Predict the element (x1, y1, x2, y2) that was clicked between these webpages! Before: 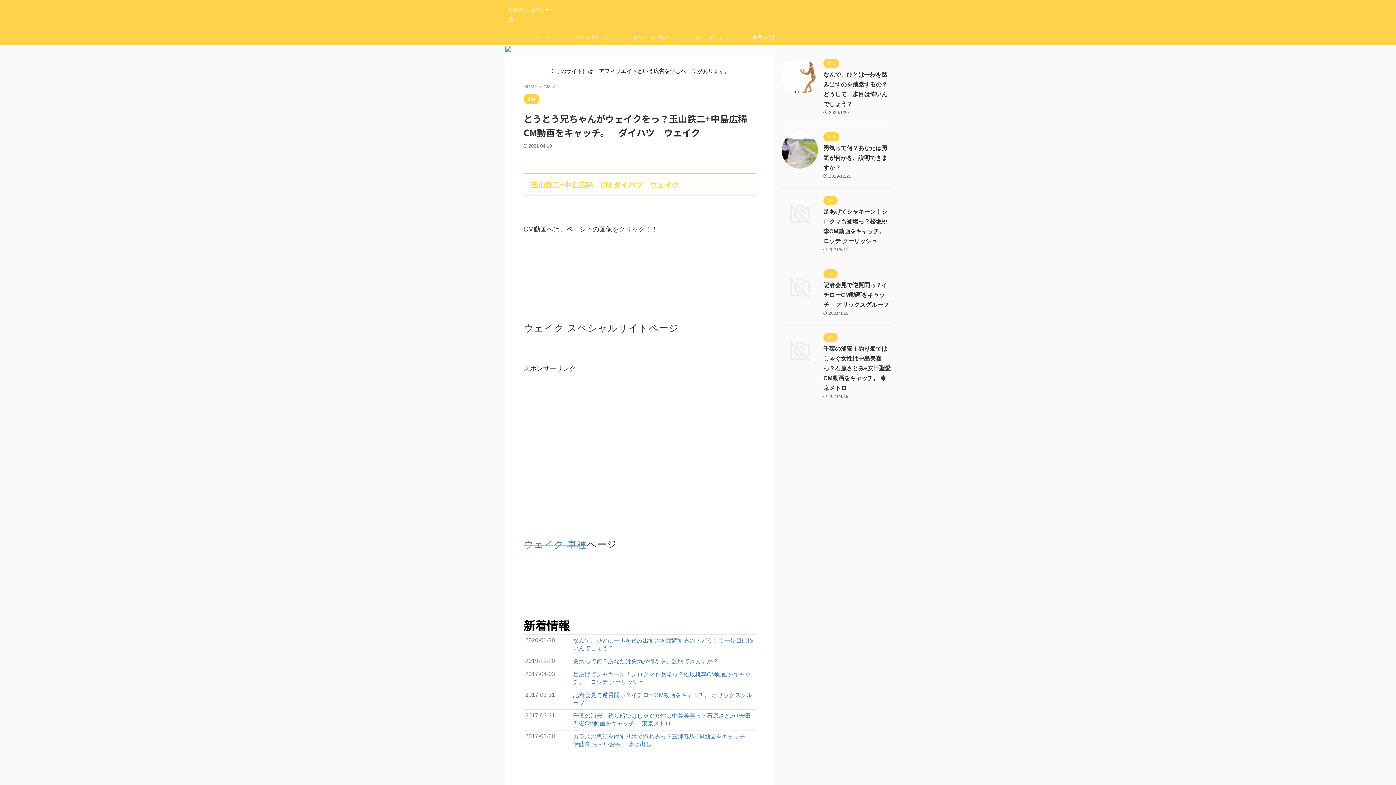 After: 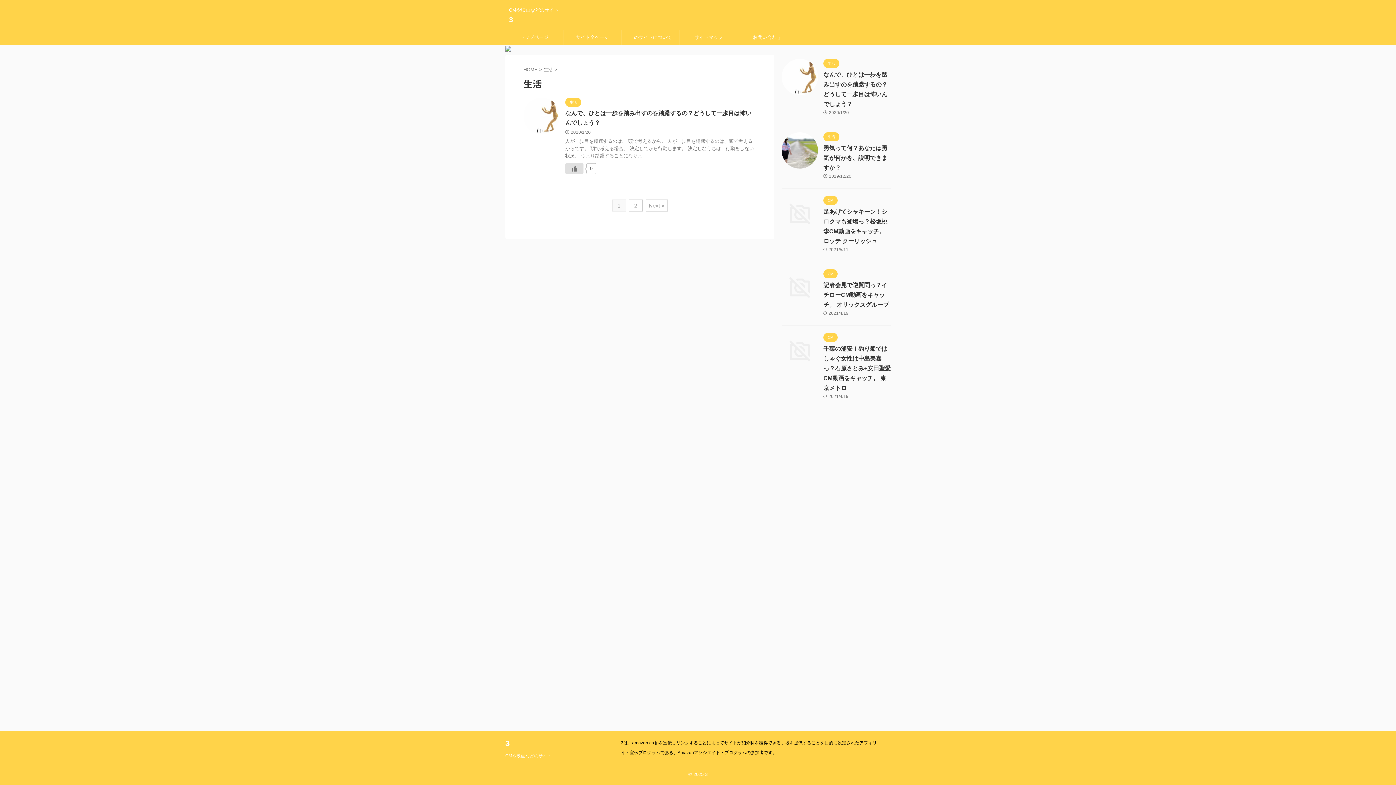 Action: label: 生活 bbox: (823, 134, 839, 139)